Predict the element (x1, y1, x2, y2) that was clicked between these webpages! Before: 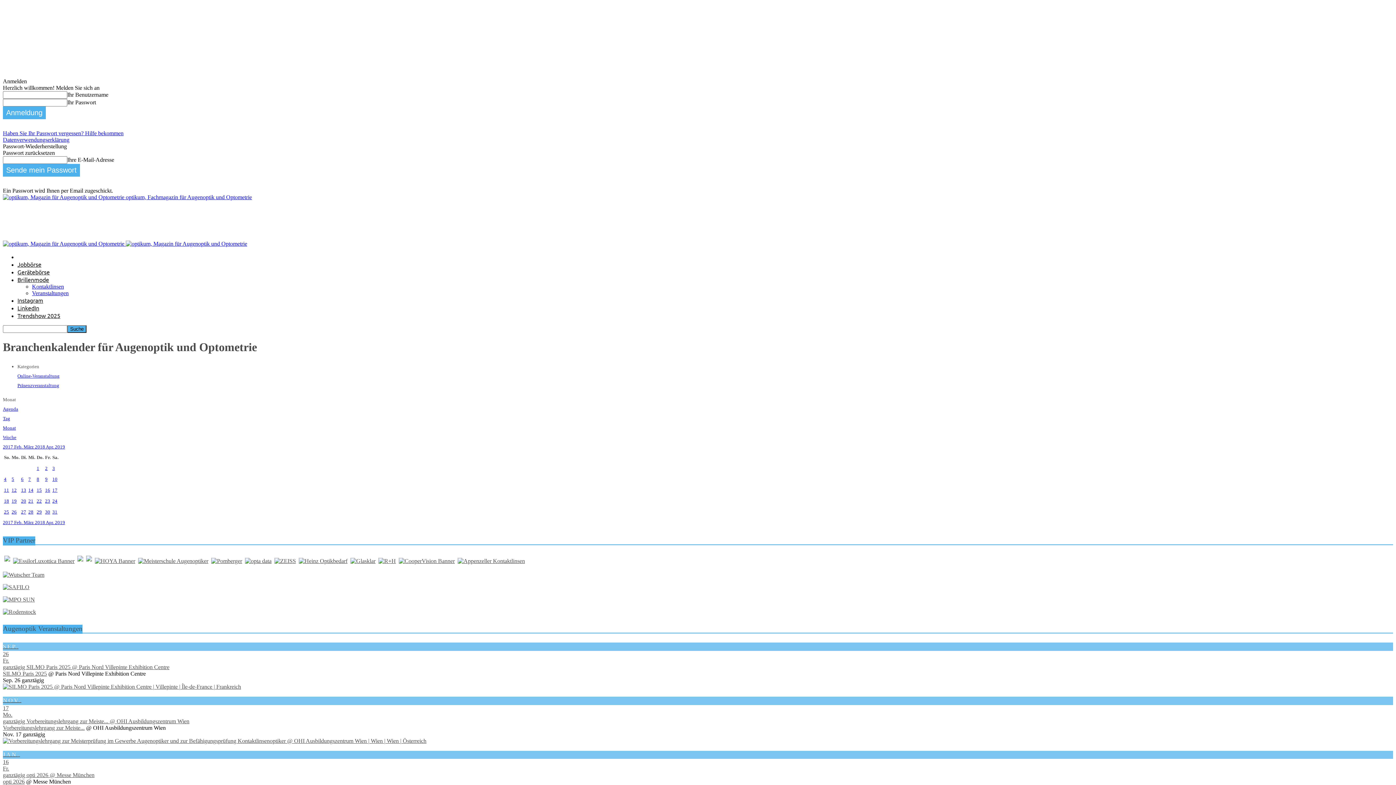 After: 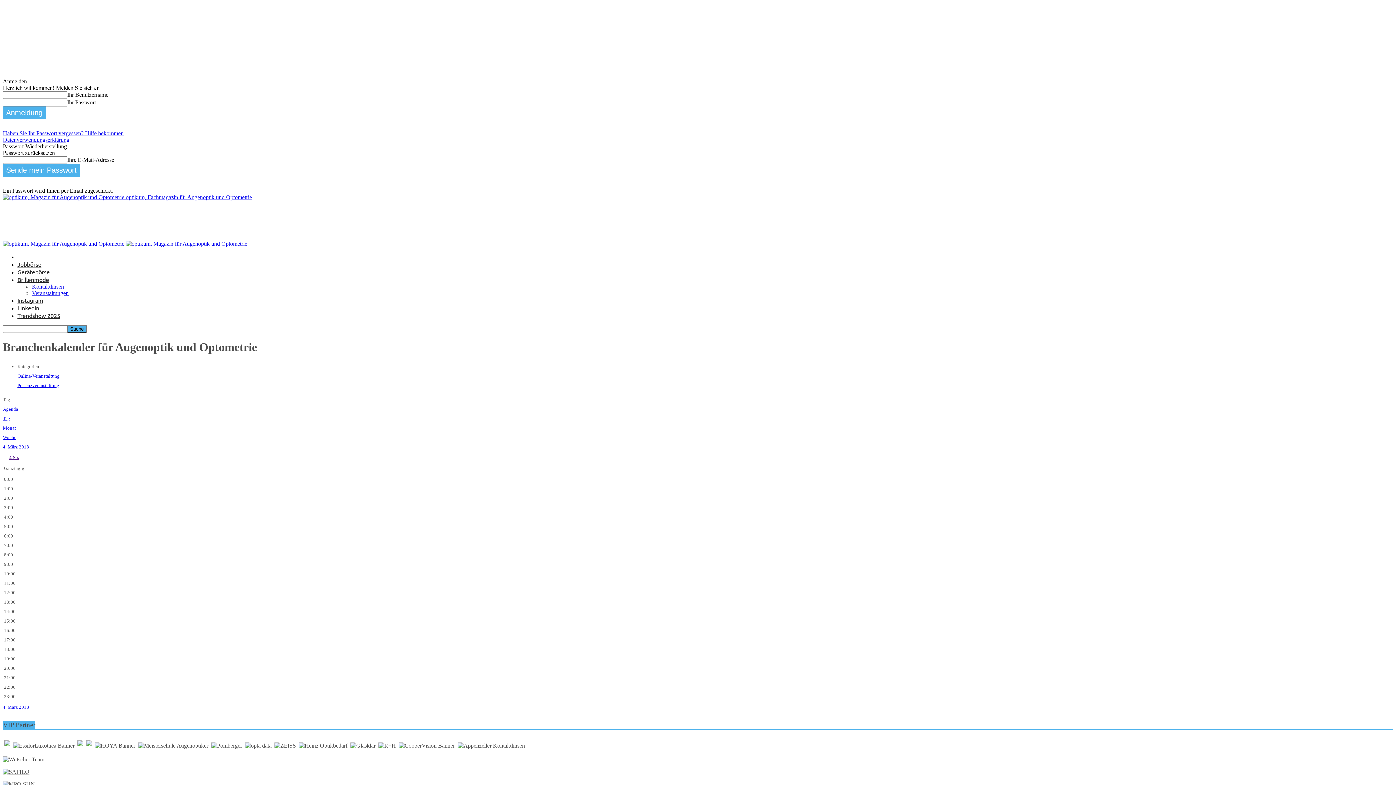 Action: bbox: (4, 476, 6, 482) label: 4